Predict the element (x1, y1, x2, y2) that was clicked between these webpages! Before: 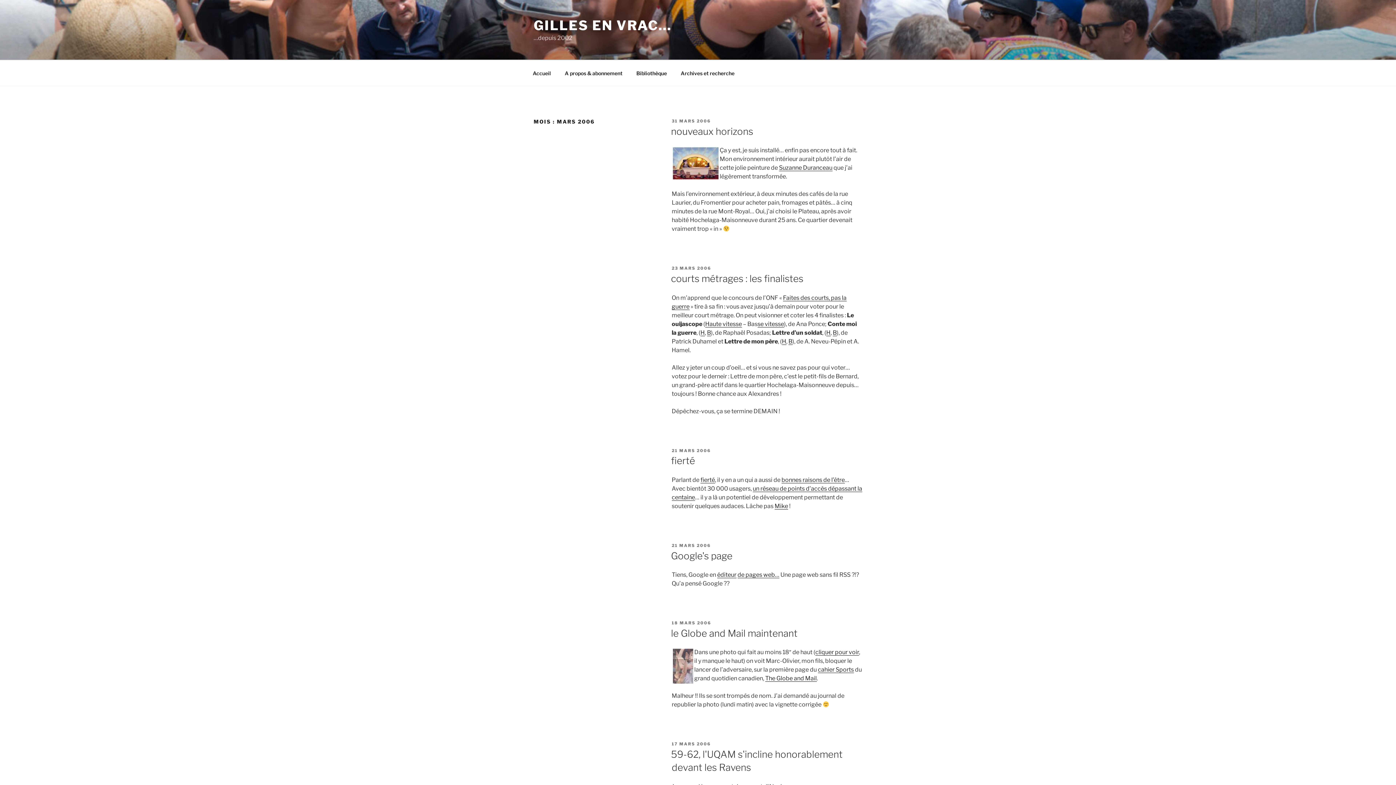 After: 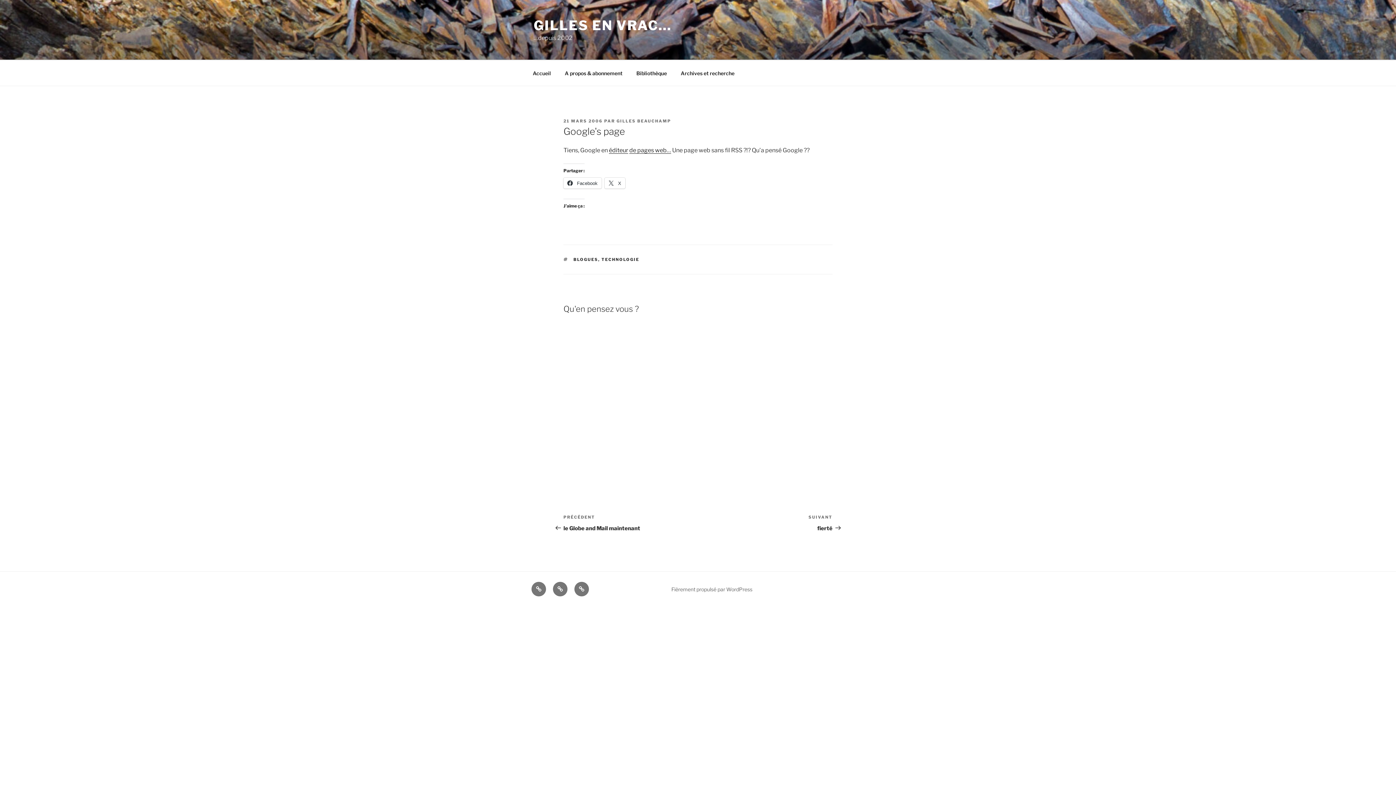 Action: bbox: (671, 550, 732, 561) label: Google's page